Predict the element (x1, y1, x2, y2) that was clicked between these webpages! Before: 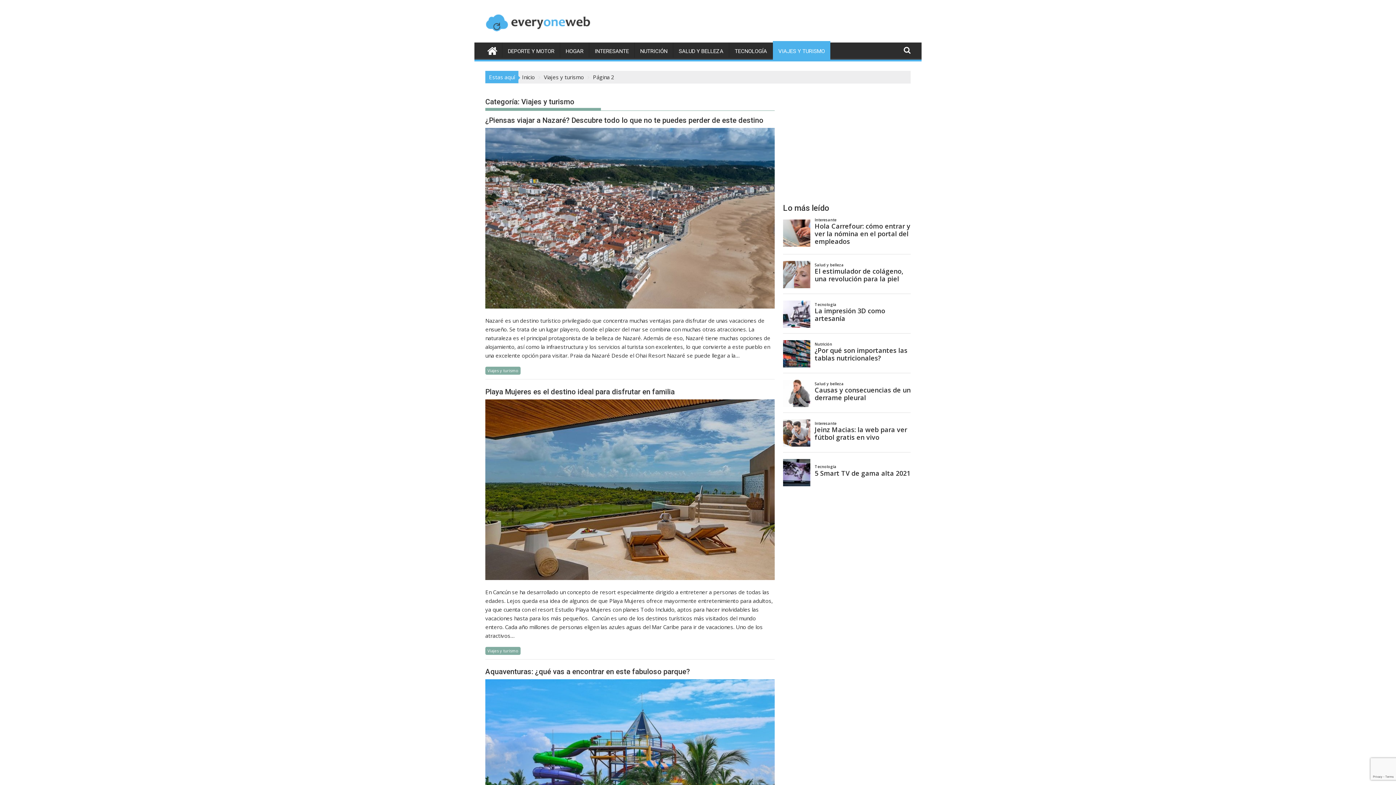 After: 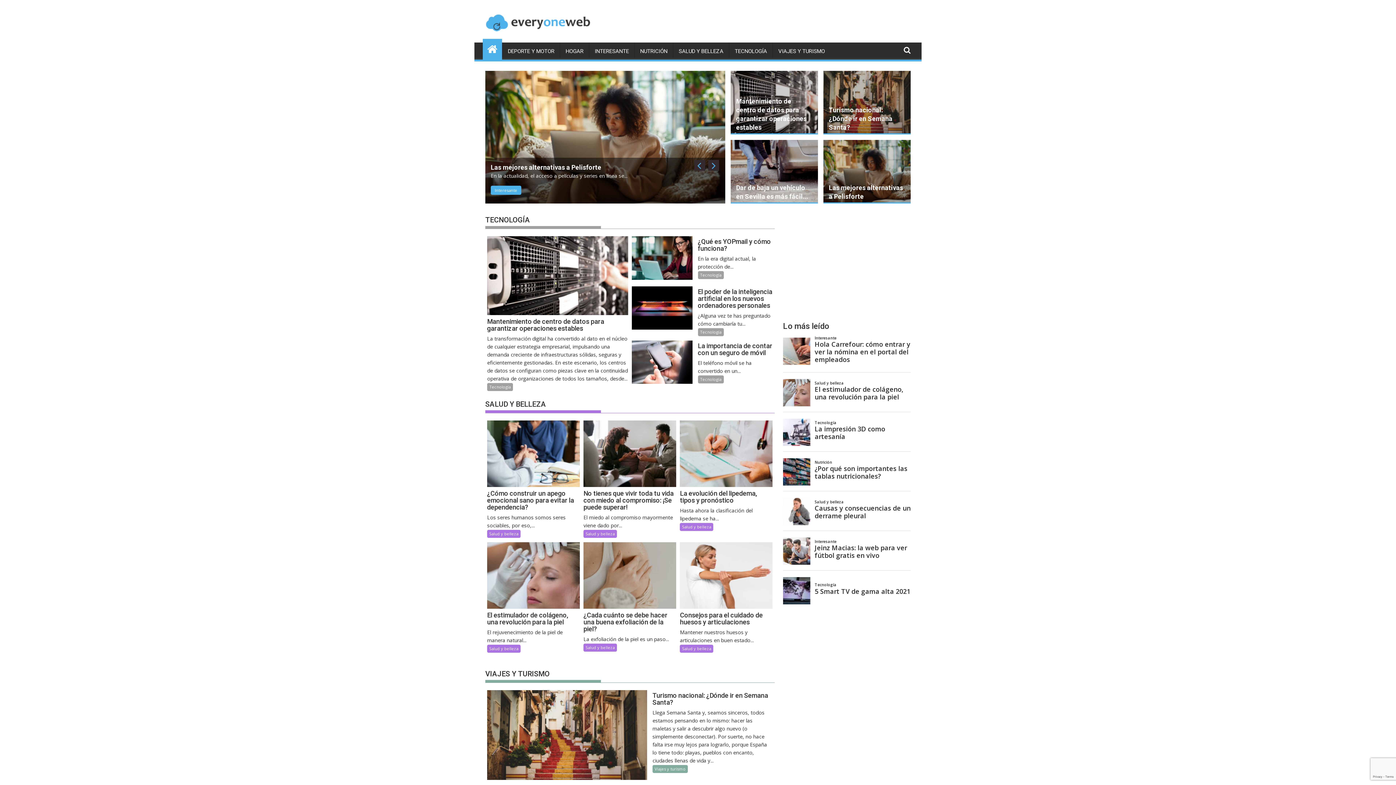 Action: bbox: (485, 5, 590, 39)